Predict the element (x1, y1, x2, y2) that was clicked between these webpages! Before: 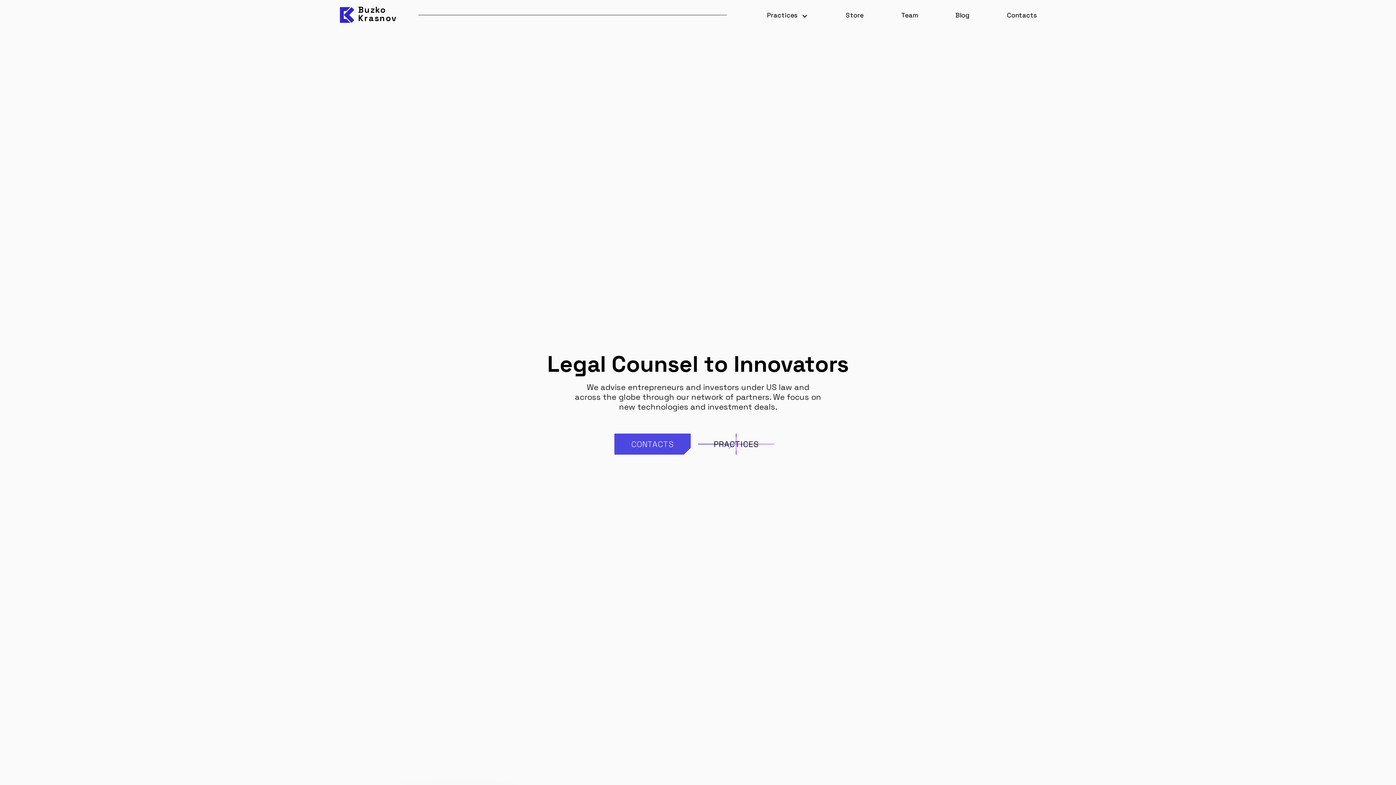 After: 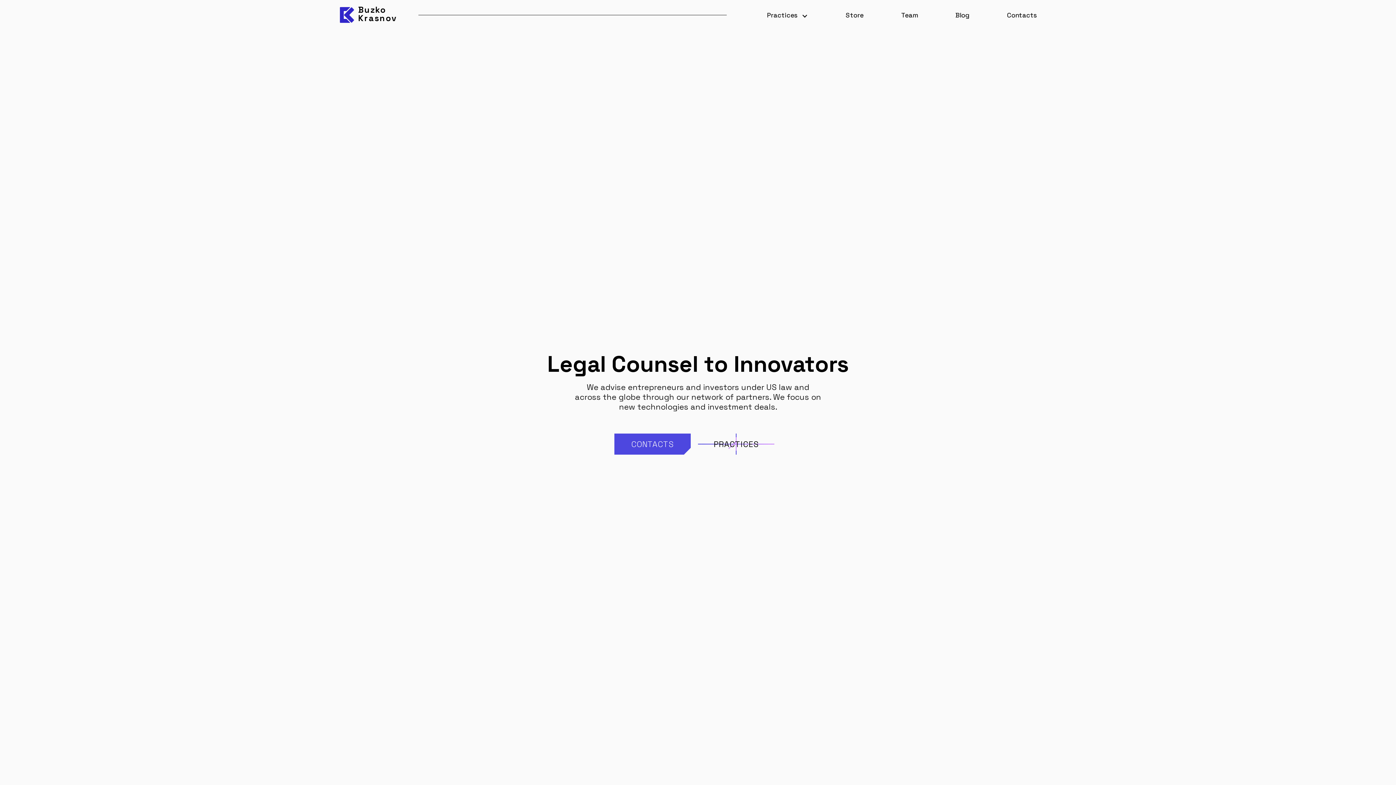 Action: bbox: (340, 5, 397, 24) label: Buzko
Krasnov